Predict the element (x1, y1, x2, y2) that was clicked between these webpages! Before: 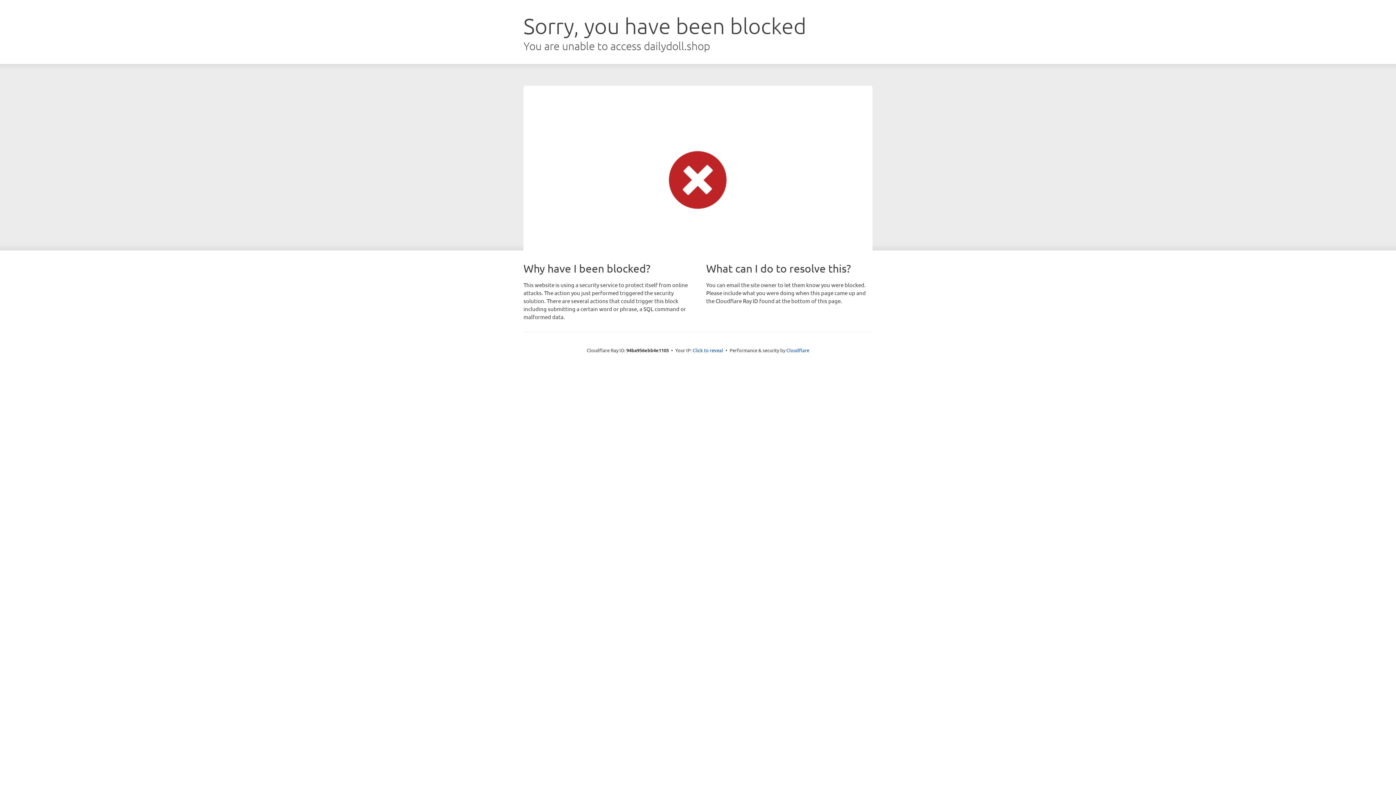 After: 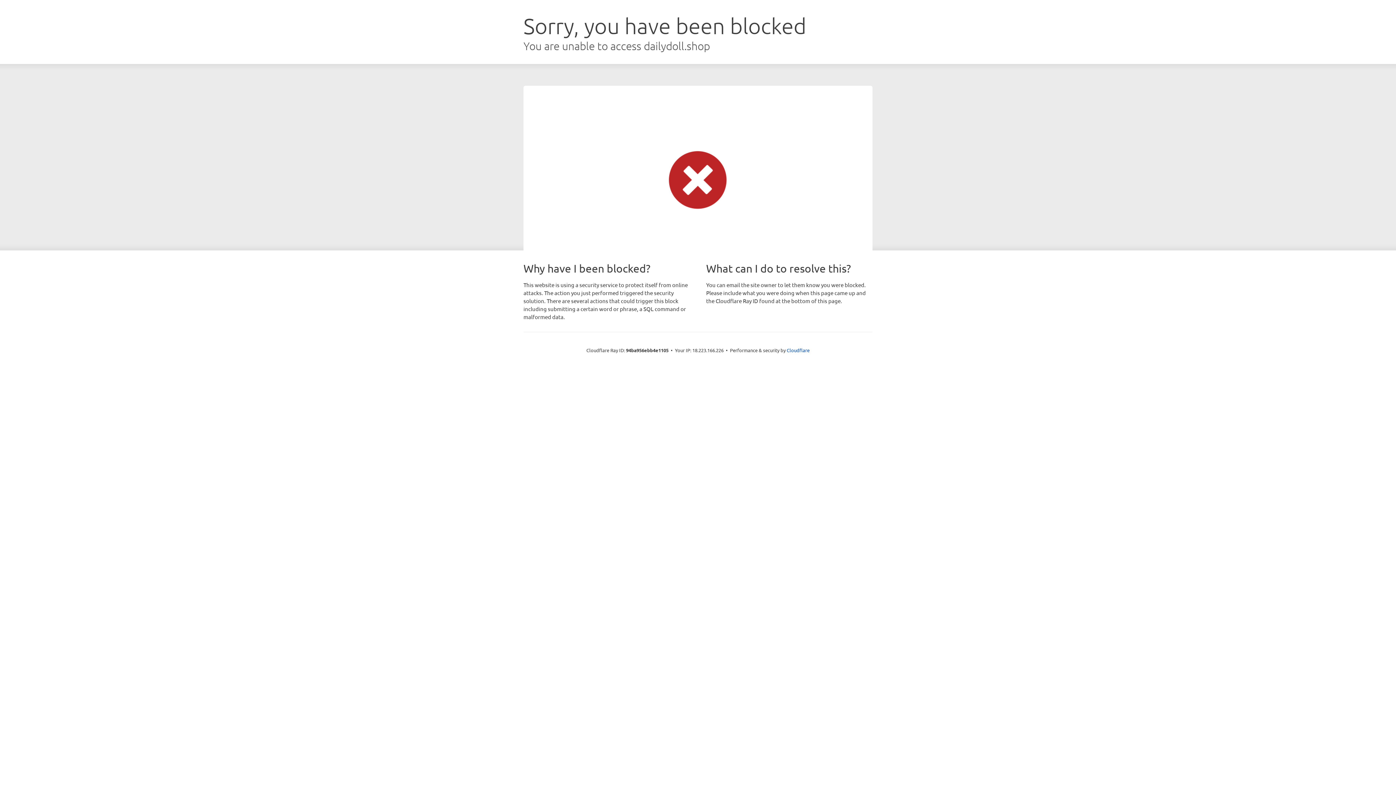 Action: label: Click to reveal bbox: (692, 346, 723, 353)